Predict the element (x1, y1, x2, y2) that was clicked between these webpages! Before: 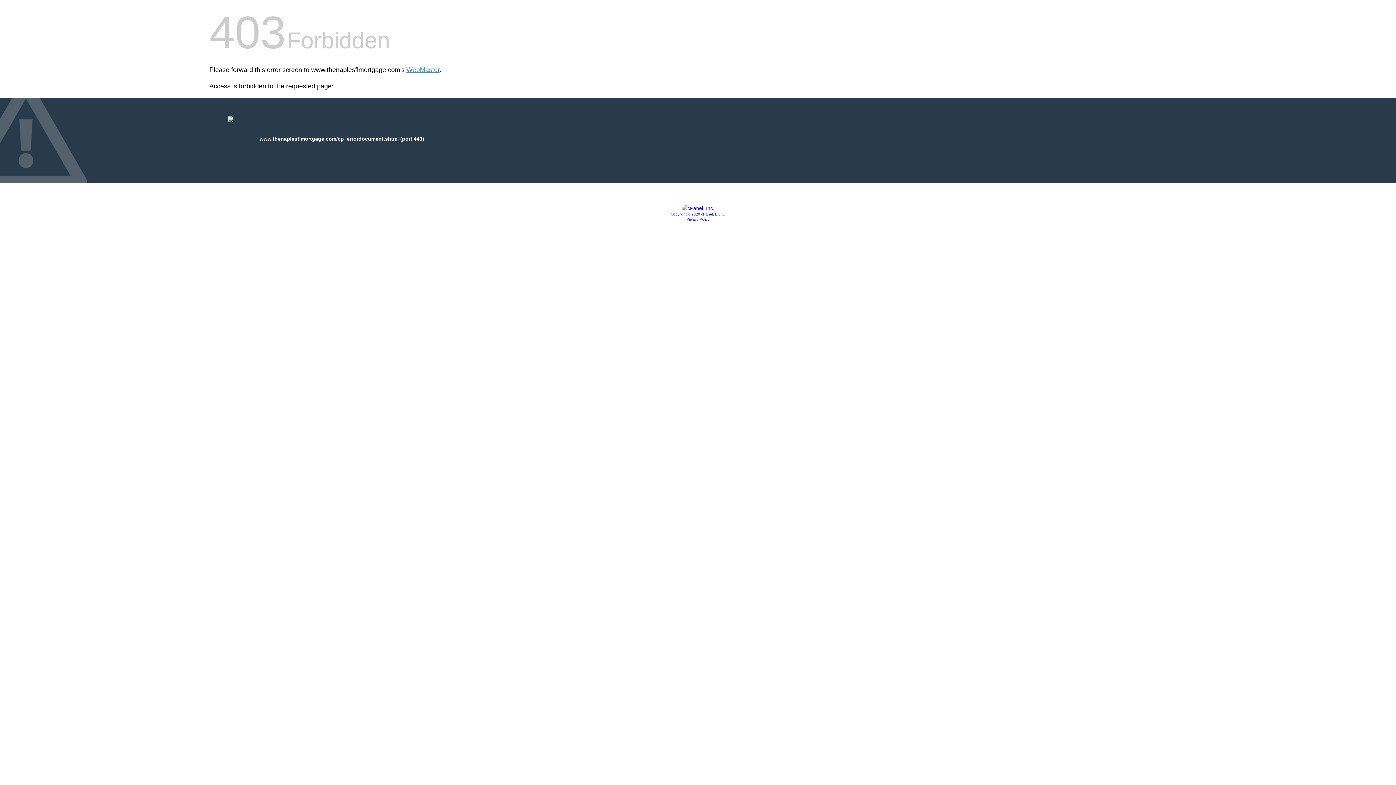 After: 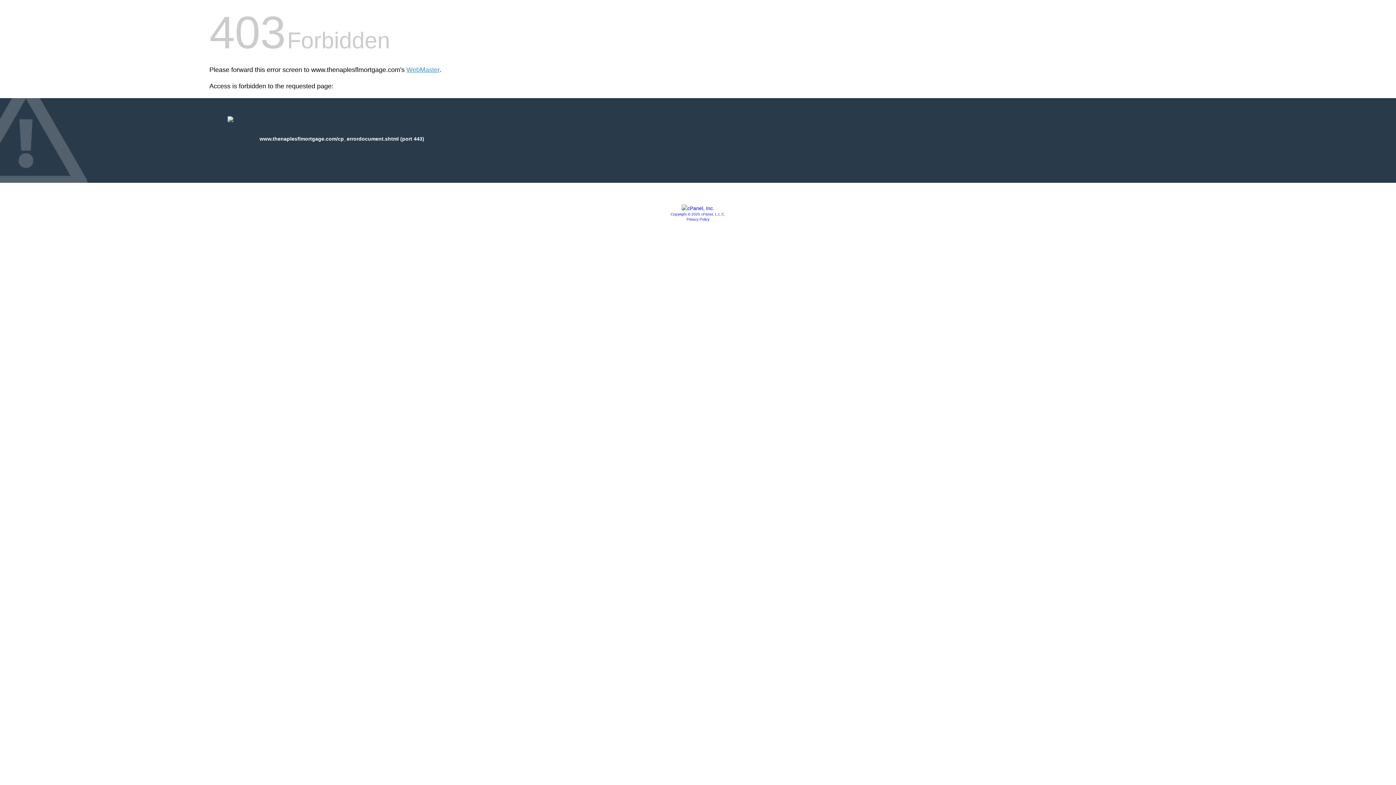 Action: bbox: (670, 212, 725, 216) label: Copyright © 2020 cPanel, L.L.C.